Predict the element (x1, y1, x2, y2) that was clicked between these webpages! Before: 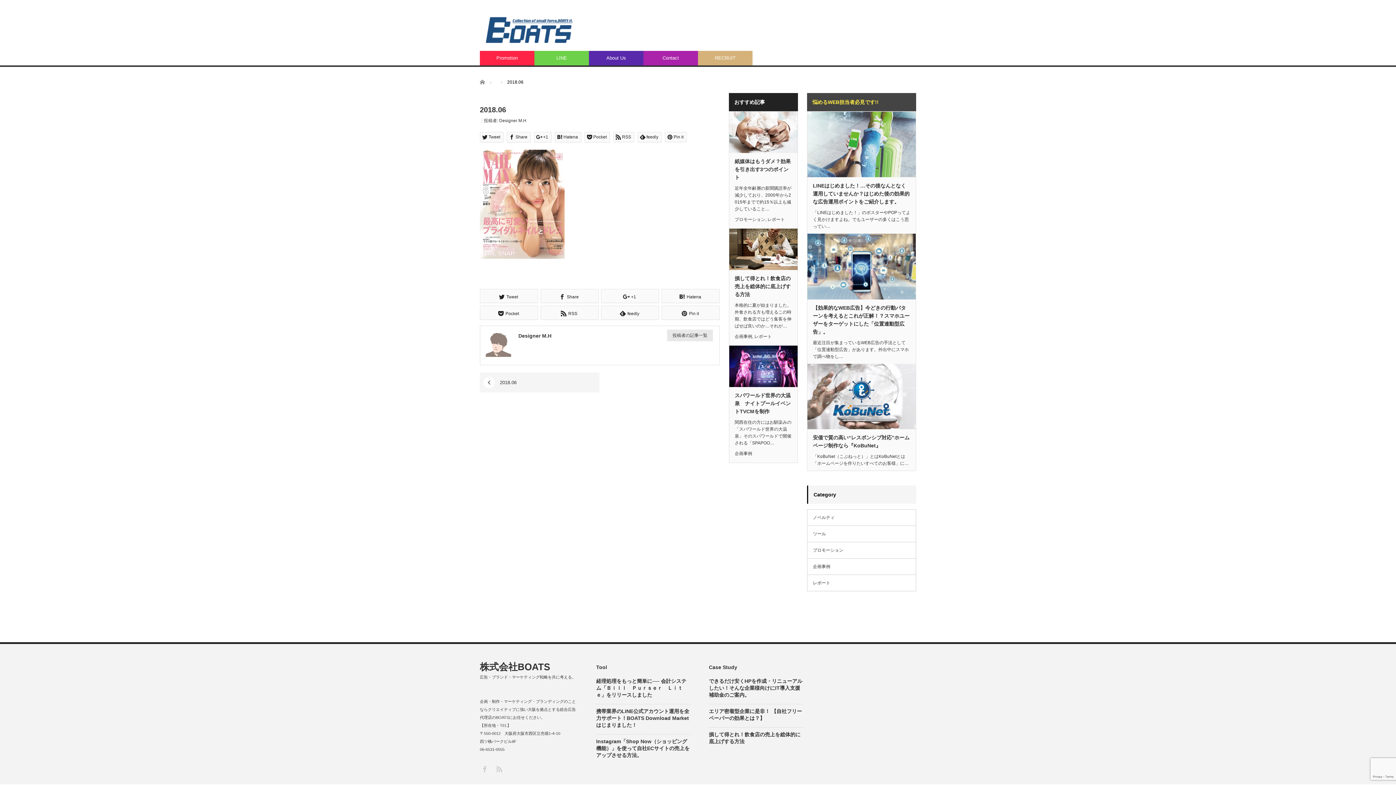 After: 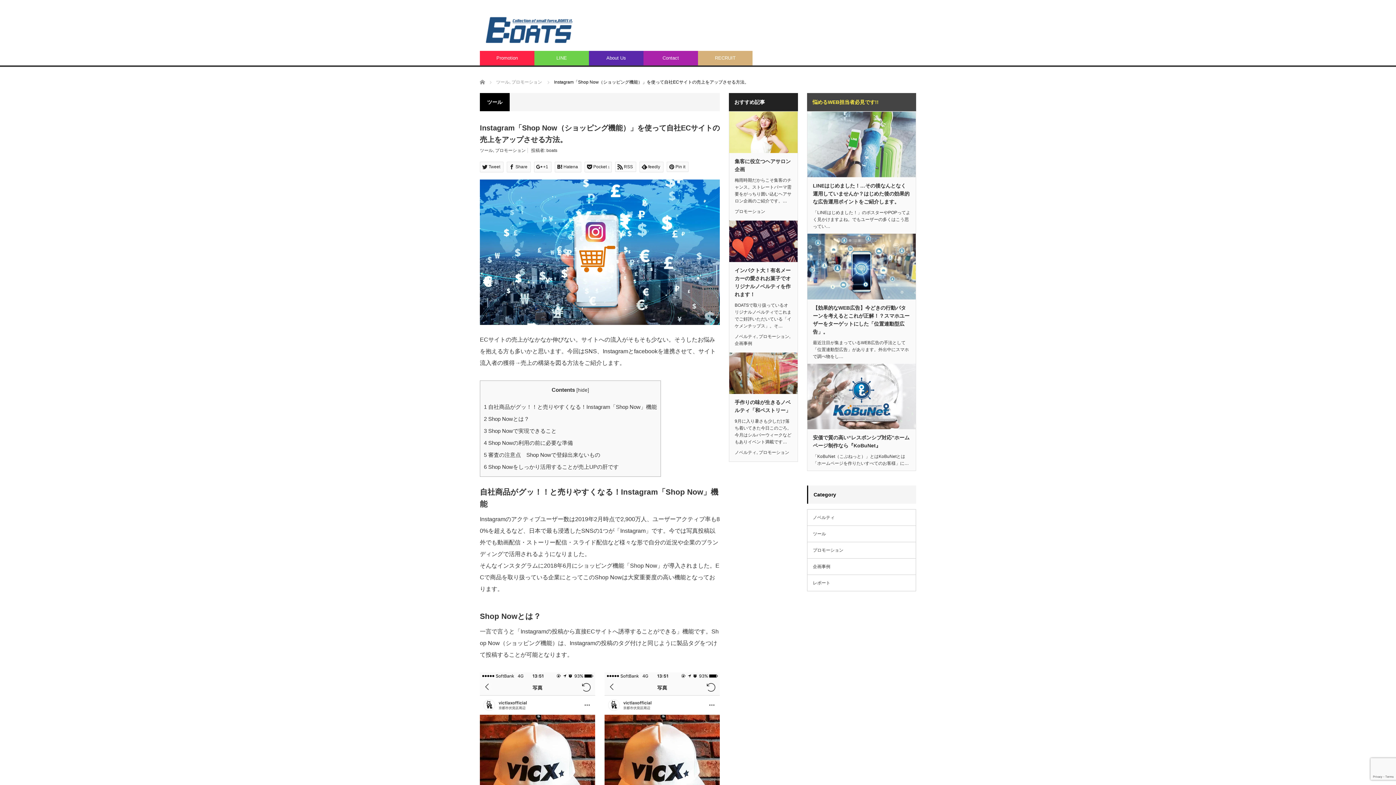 Action: bbox: (596, 738, 690, 759) label: Instagram「Shop Now（ショッピング機能）」を使って自社ECサイトの売上をアップさせる方法。